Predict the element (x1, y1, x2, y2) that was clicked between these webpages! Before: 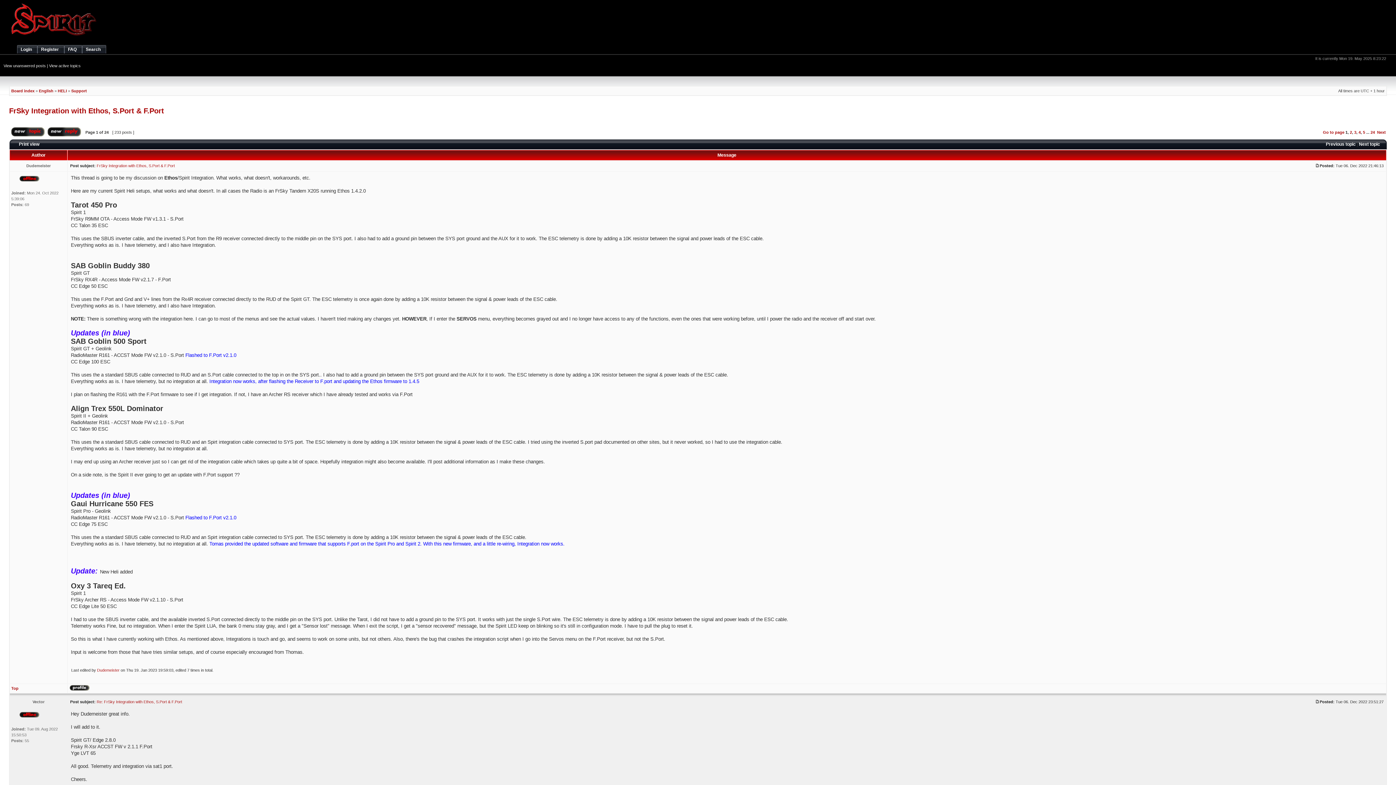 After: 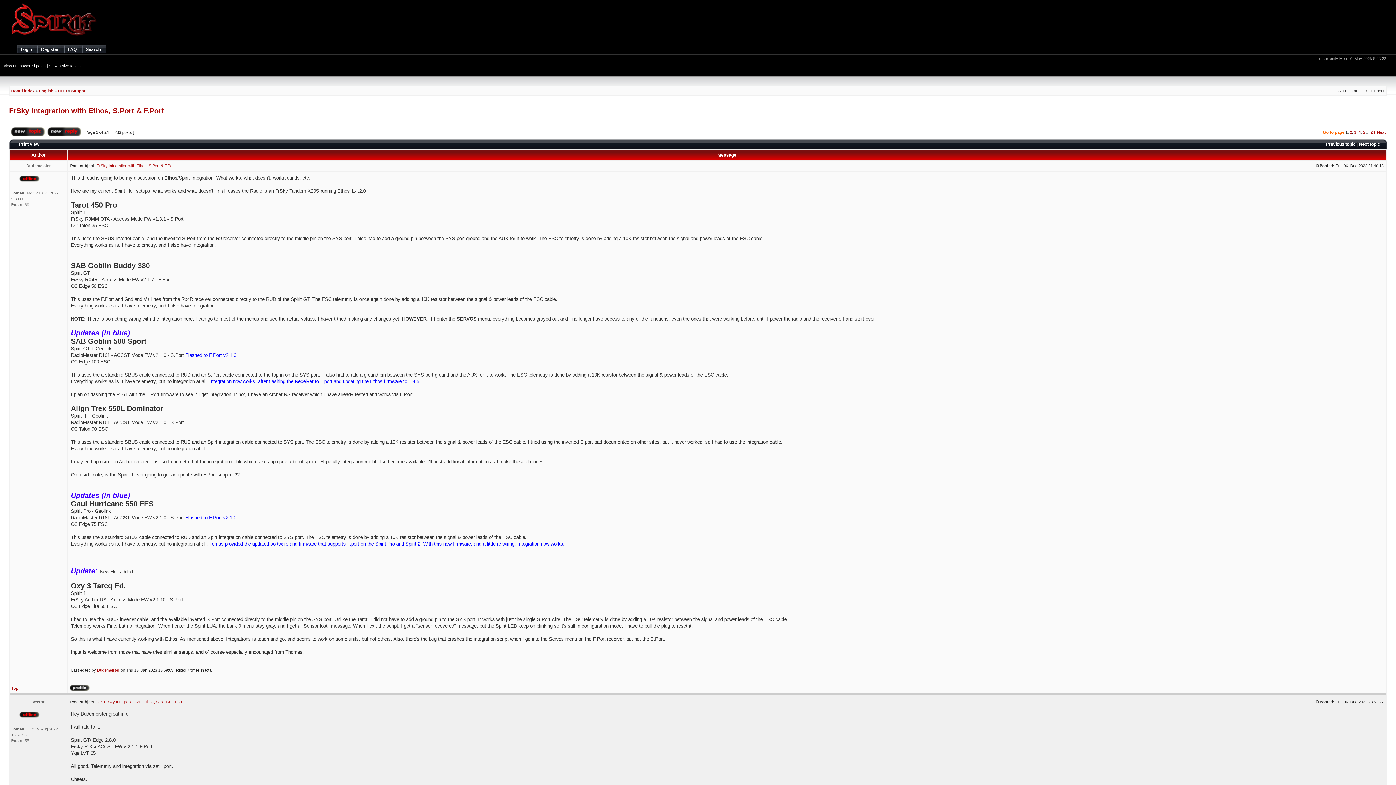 Action: label: Go to page bbox: (1323, 130, 1344, 134)